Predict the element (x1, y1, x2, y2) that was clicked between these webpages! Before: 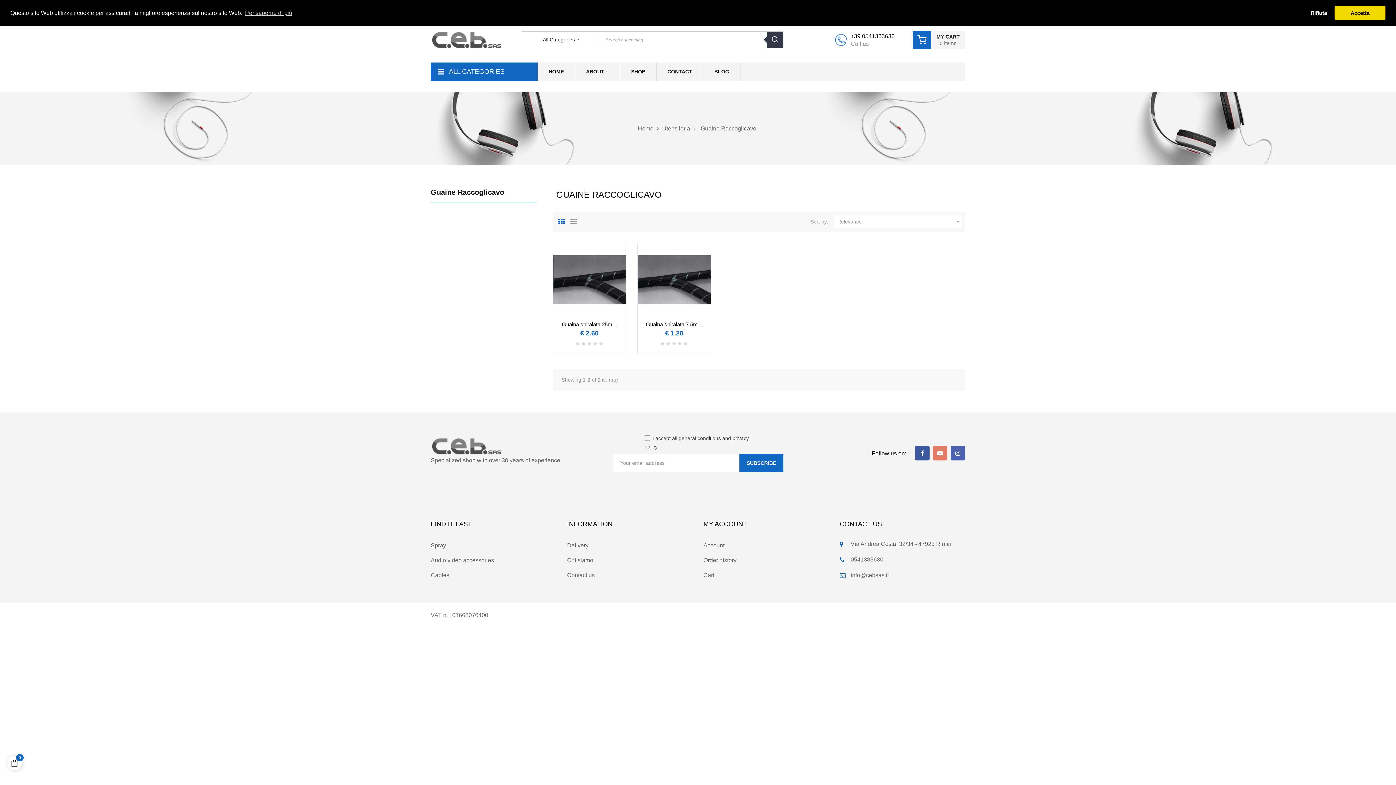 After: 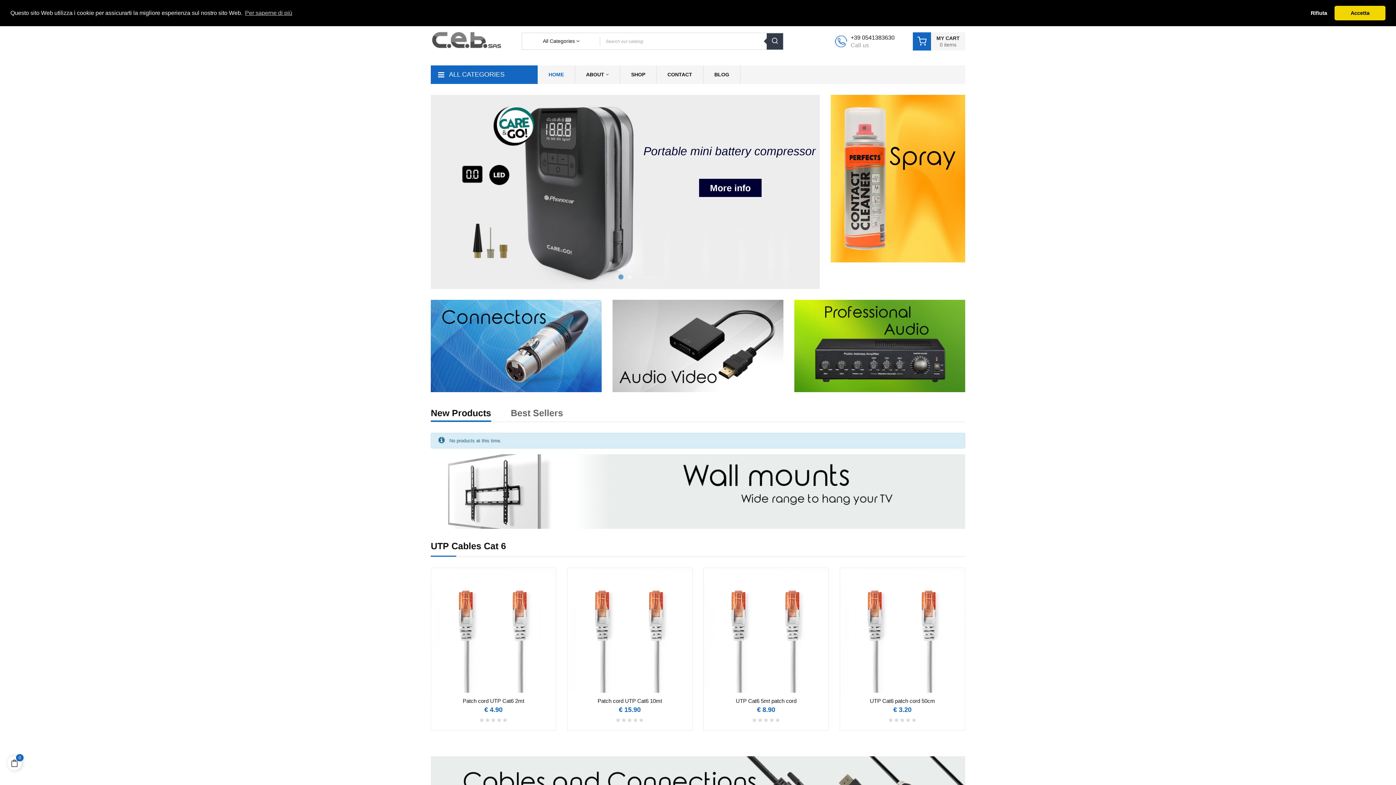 Action: bbox: (548, 62, 564, 81) label: HOME